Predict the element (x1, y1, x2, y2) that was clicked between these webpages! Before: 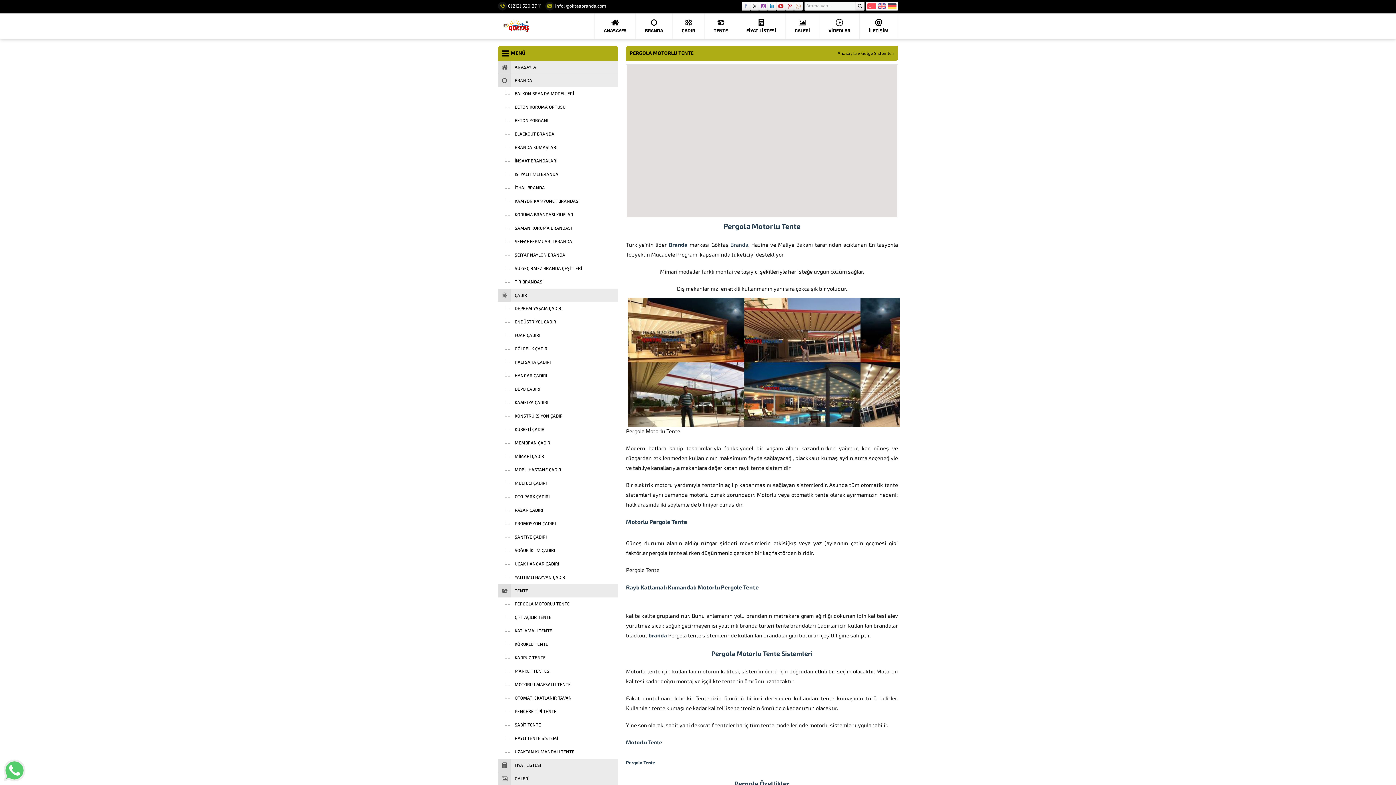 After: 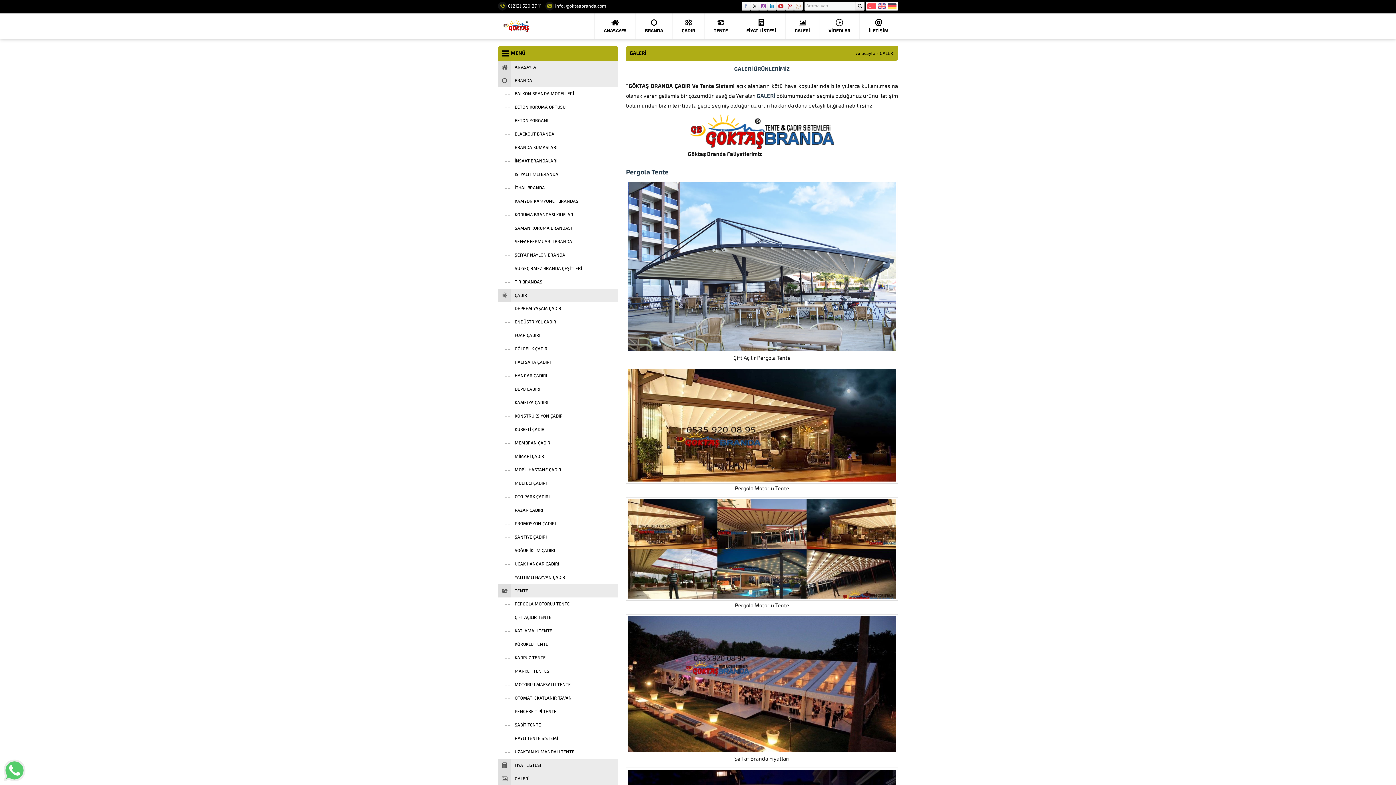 Action: bbox: (785, 13, 819, 38) label: GALERİ